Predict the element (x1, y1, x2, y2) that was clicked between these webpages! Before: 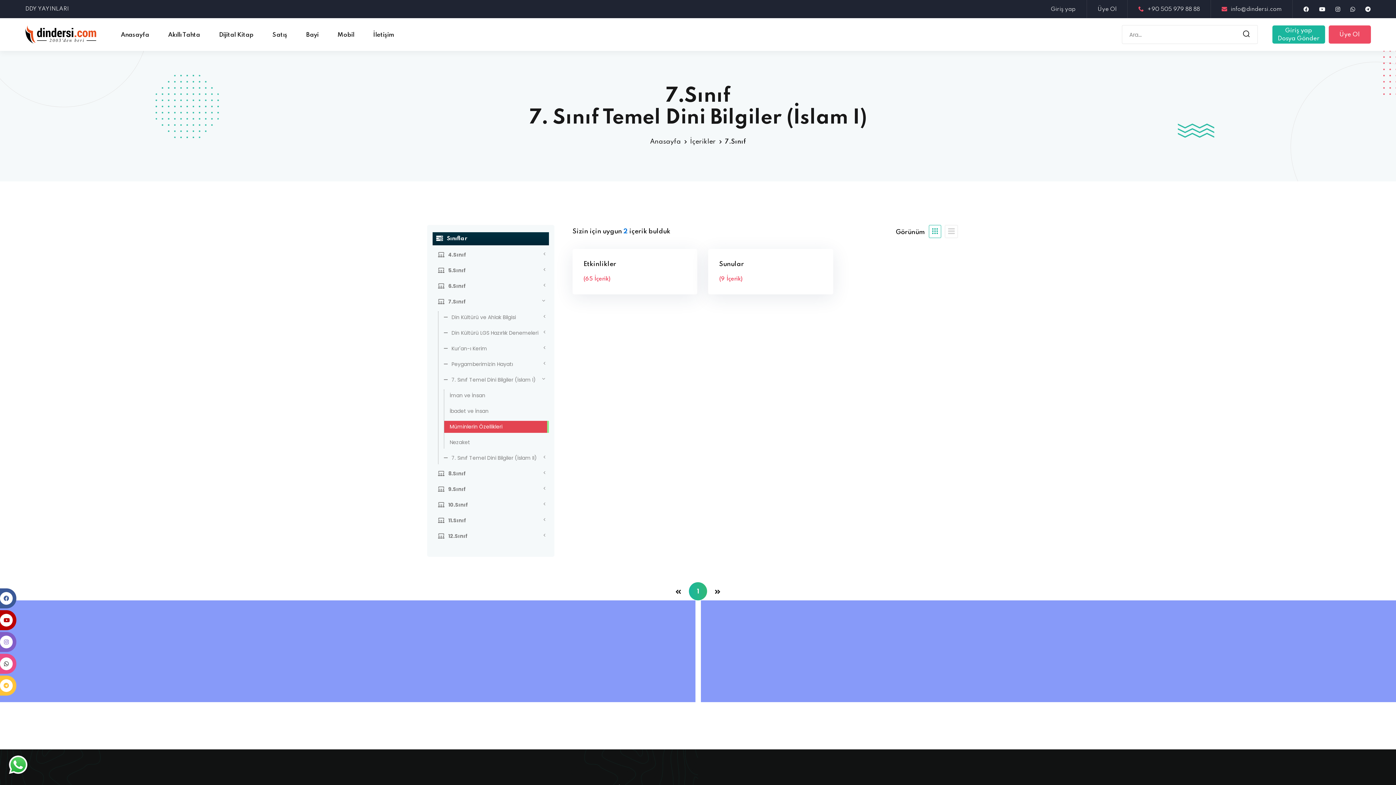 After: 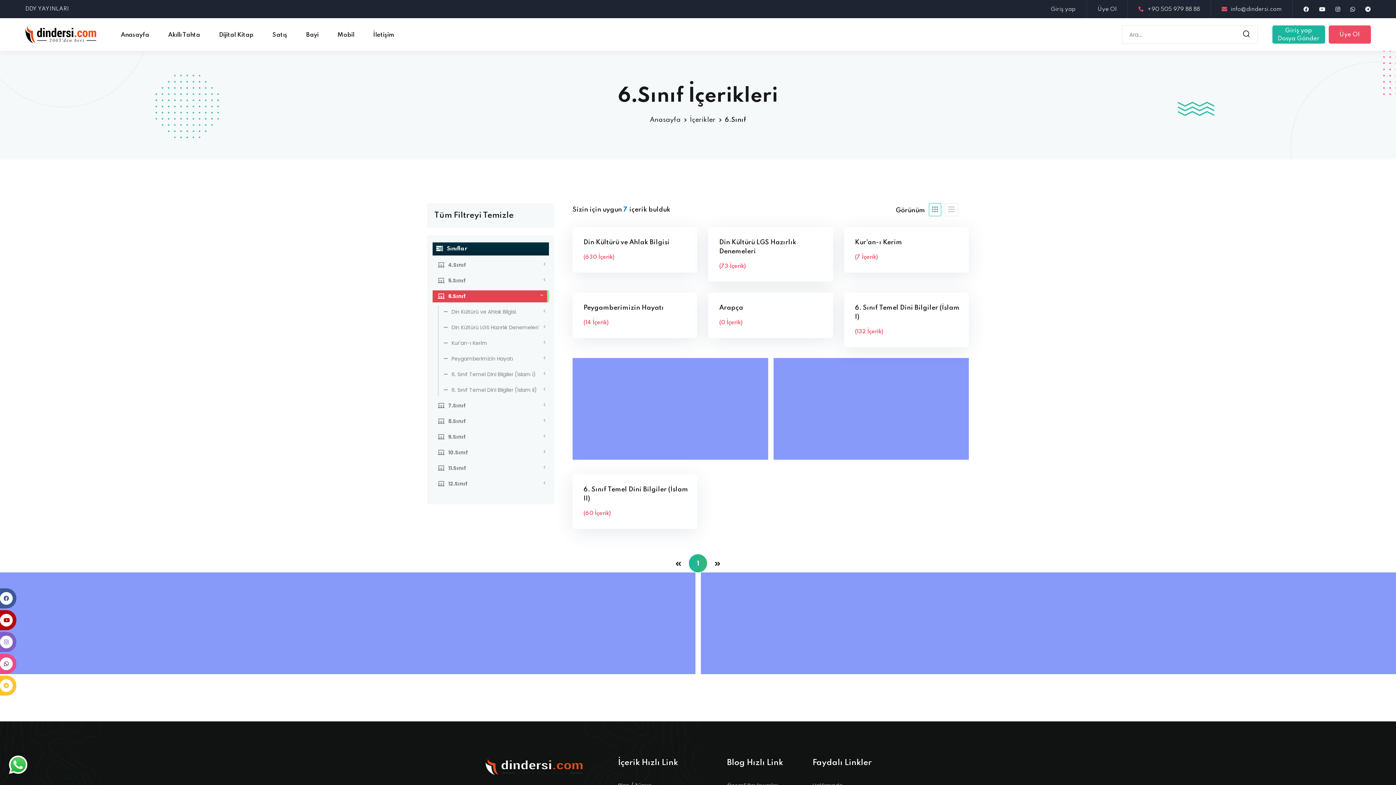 Action: label: 6.Sınıf bbox: (432, 280, 549, 292)